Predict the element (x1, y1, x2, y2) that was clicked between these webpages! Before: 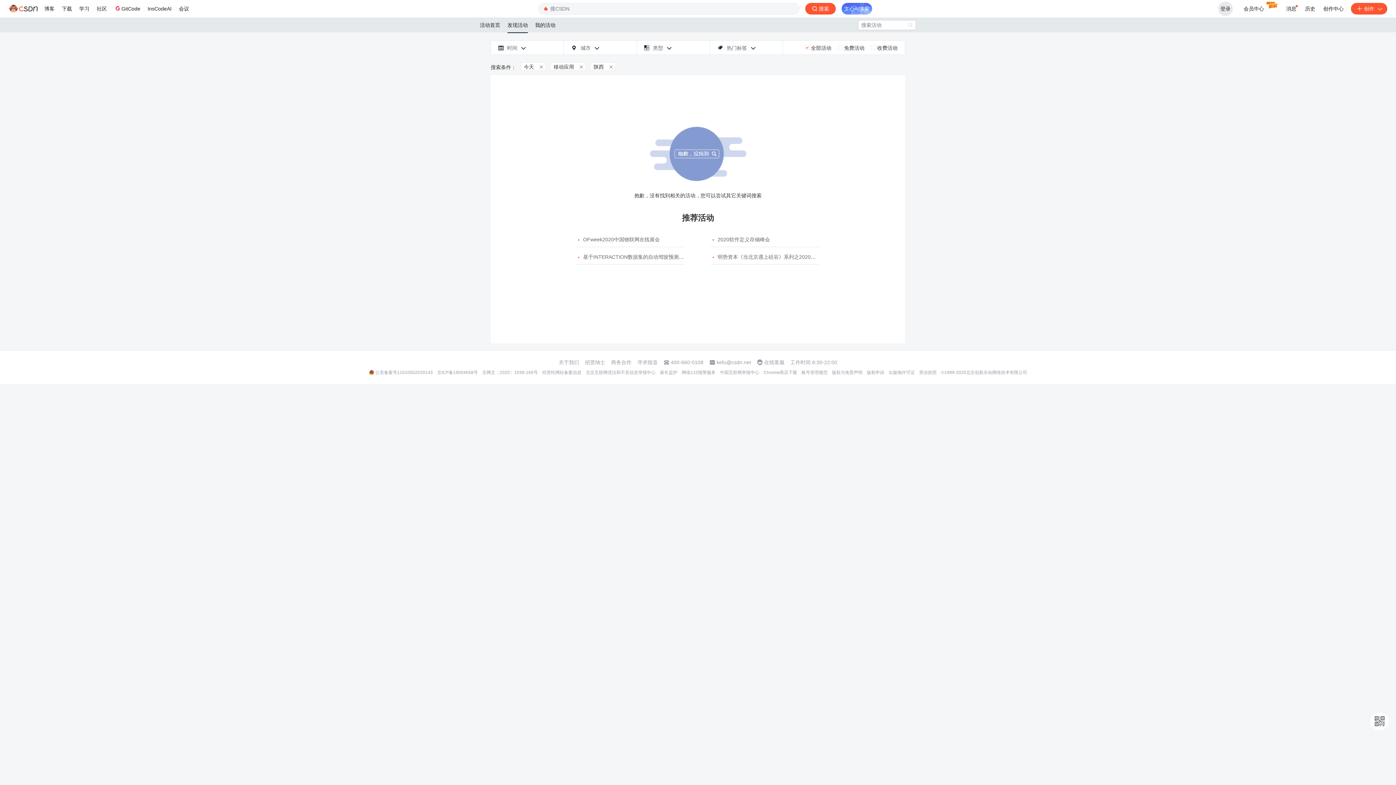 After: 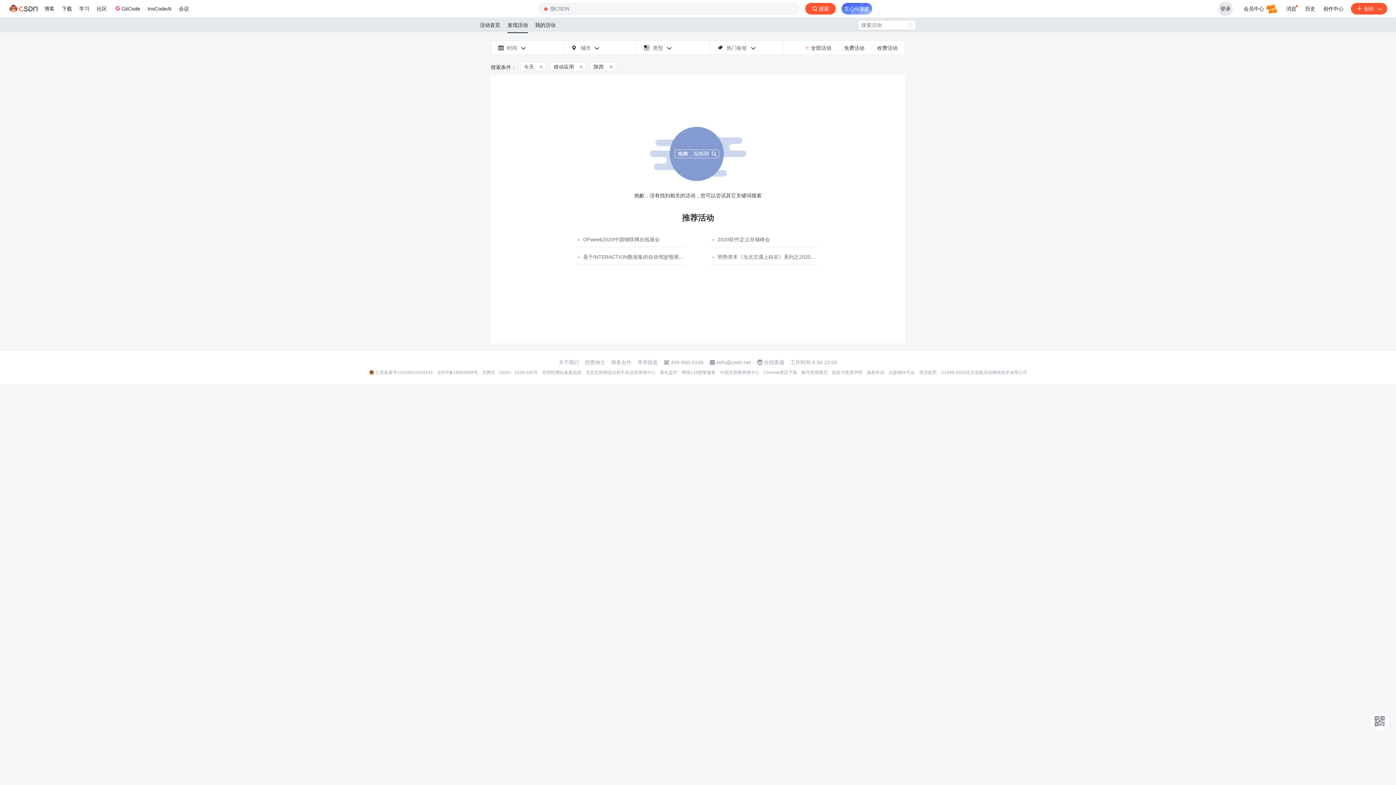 Action: label: 在线客服 bbox: (764, 359, 784, 365)